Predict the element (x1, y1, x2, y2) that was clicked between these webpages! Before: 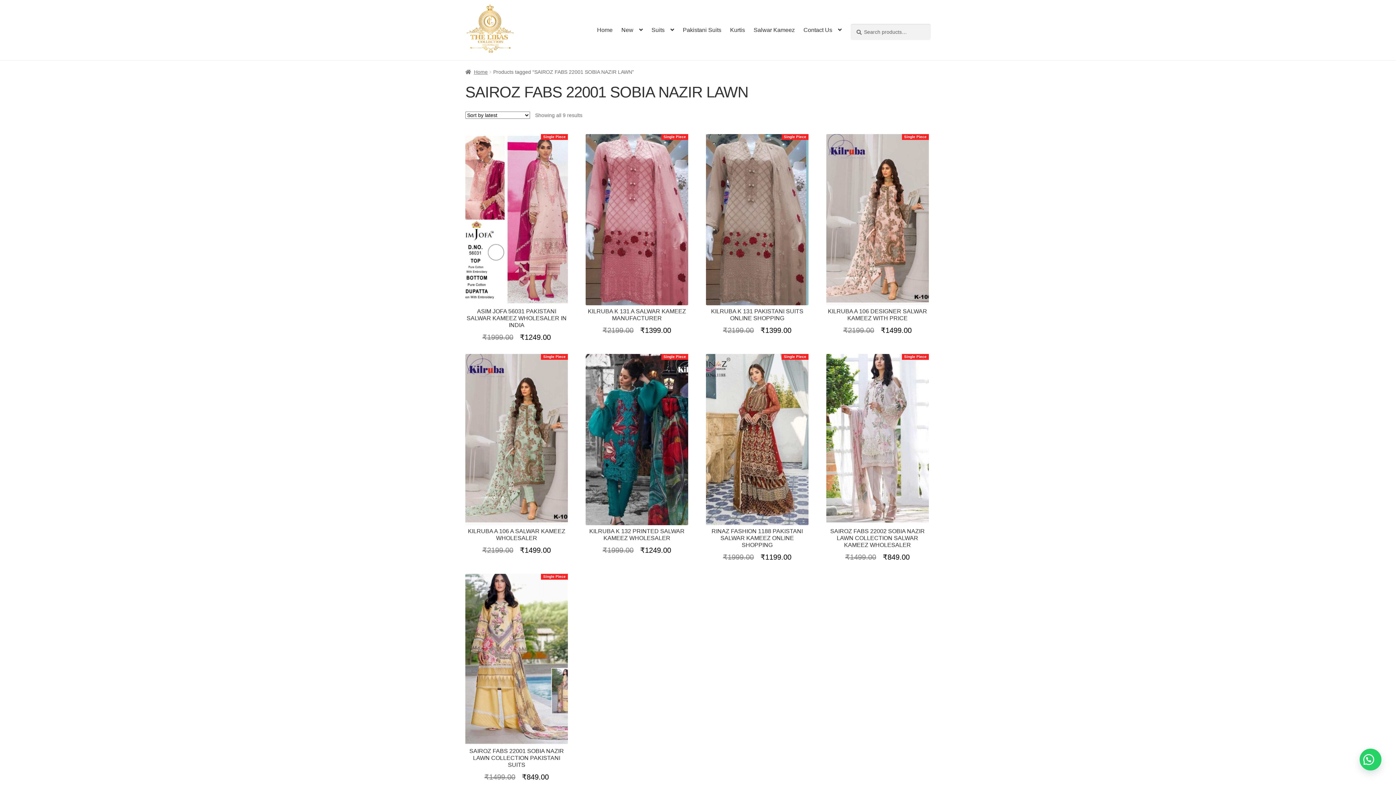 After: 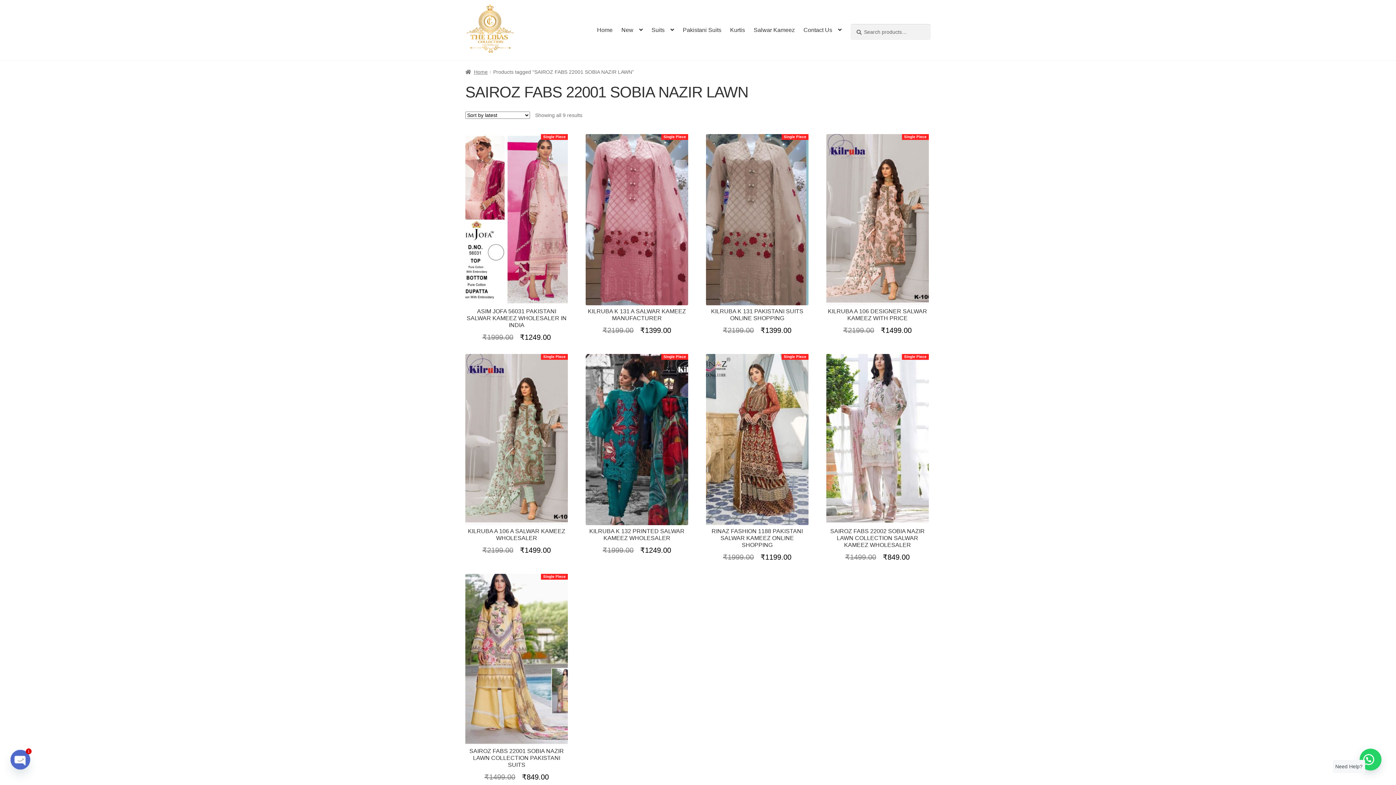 Action: bbox: (1360, 749, 1381, 770)